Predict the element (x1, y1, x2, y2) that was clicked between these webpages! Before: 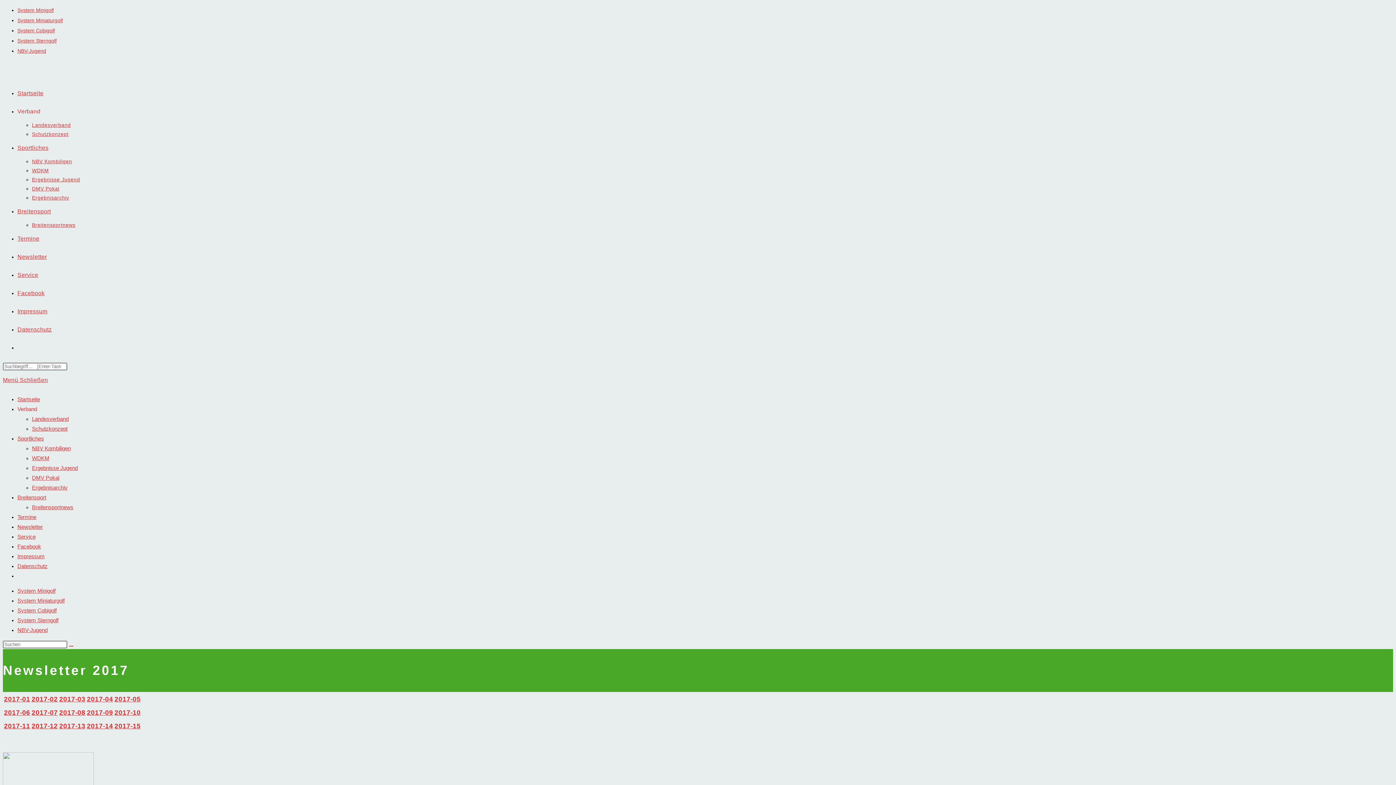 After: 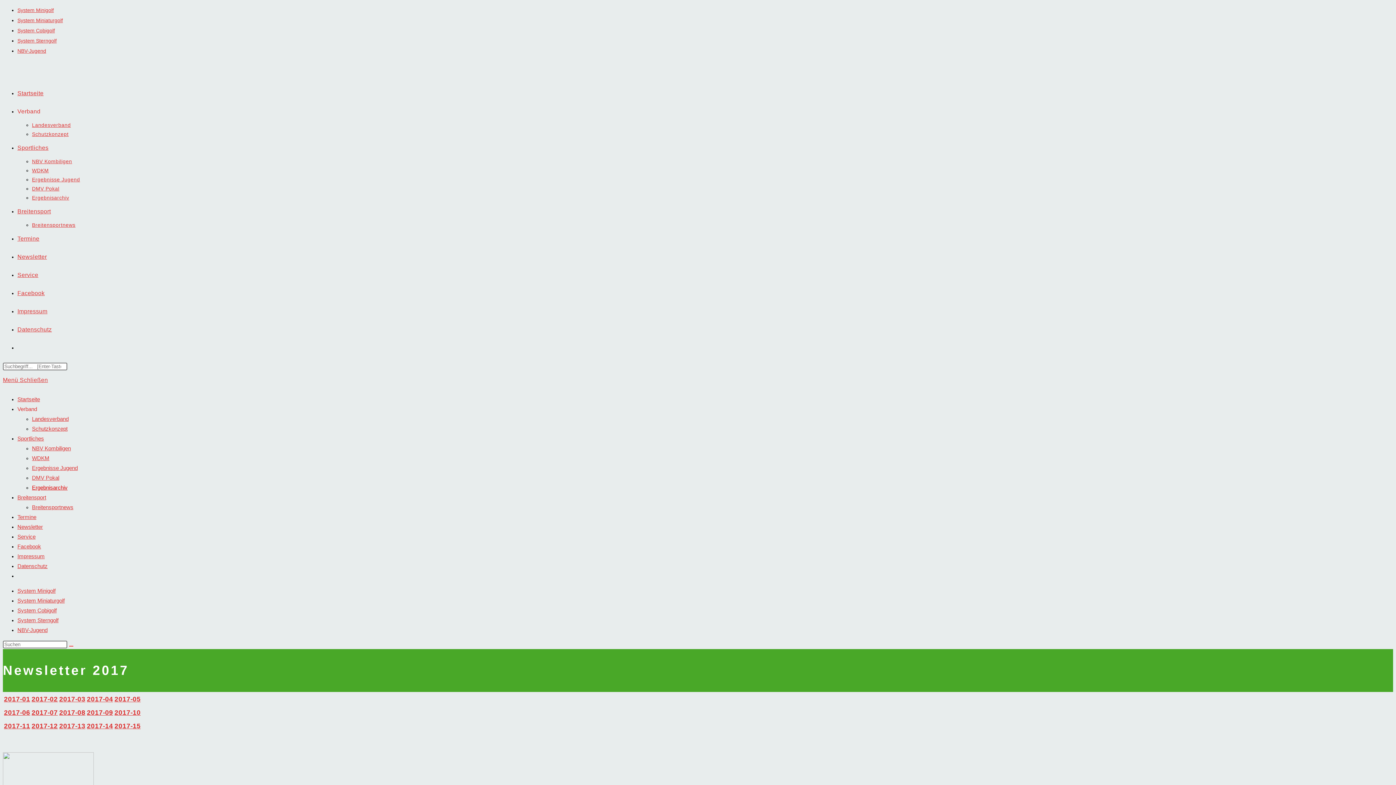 Action: bbox: (32, 484, 67, 490) label: Ergebnisarchiv